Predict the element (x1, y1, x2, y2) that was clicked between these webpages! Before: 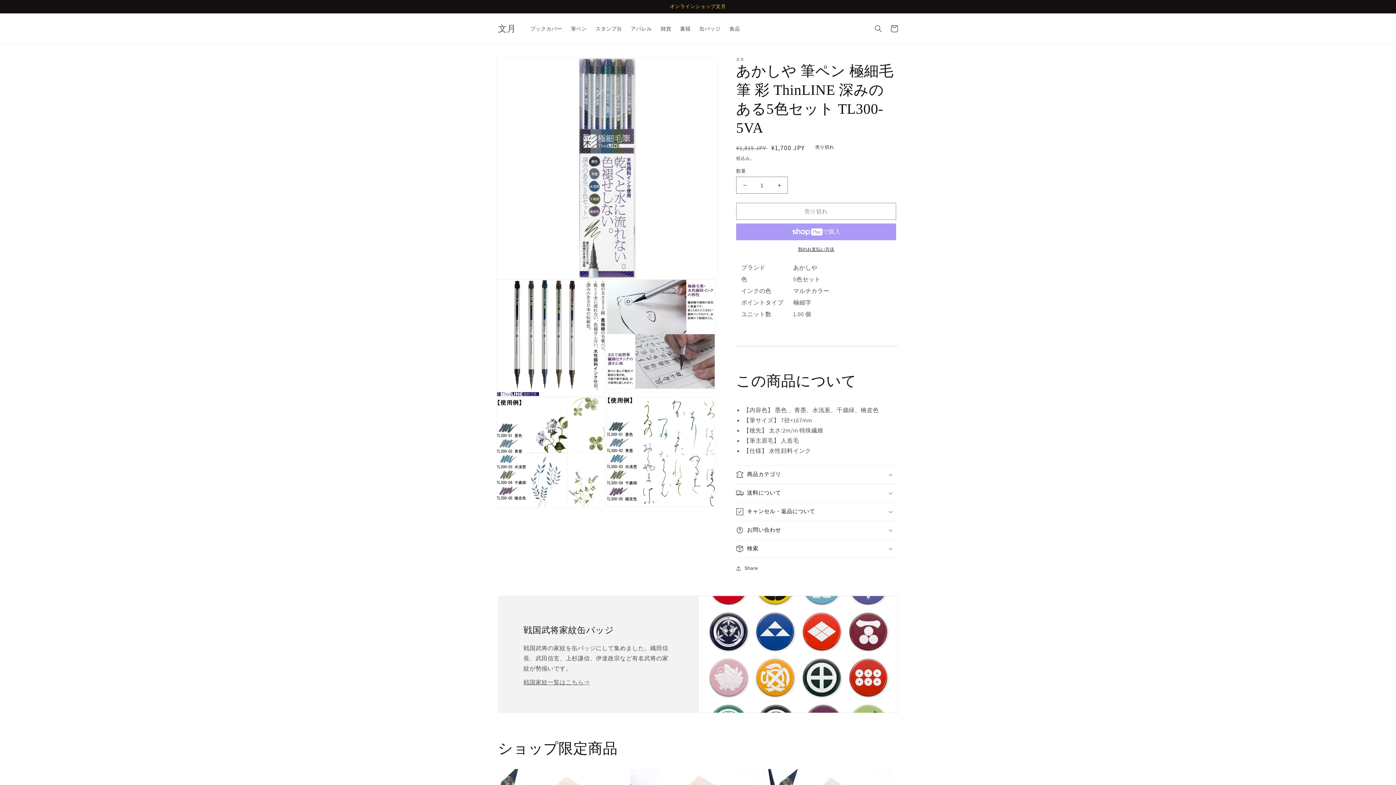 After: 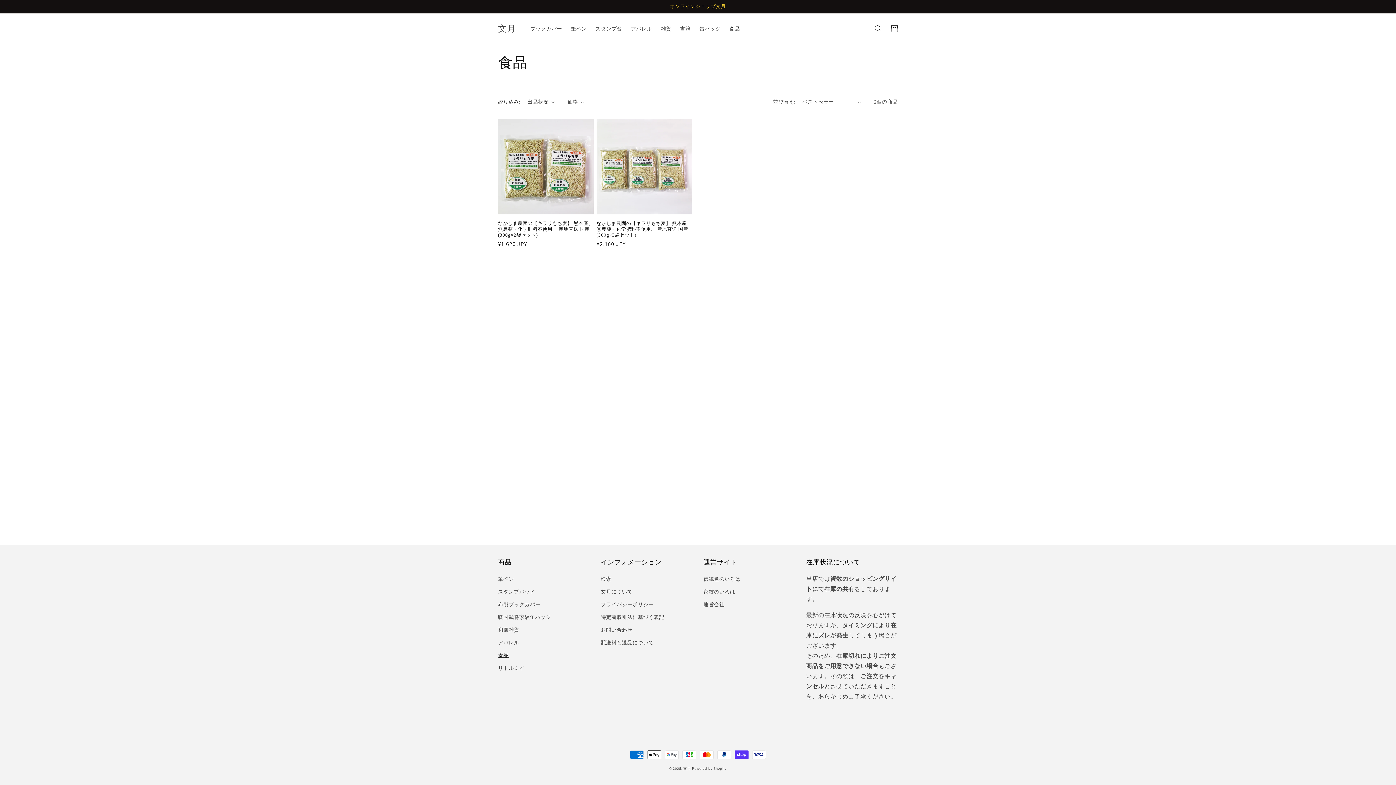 Action: bbox: (725, 21, 744, 36) label: 食品